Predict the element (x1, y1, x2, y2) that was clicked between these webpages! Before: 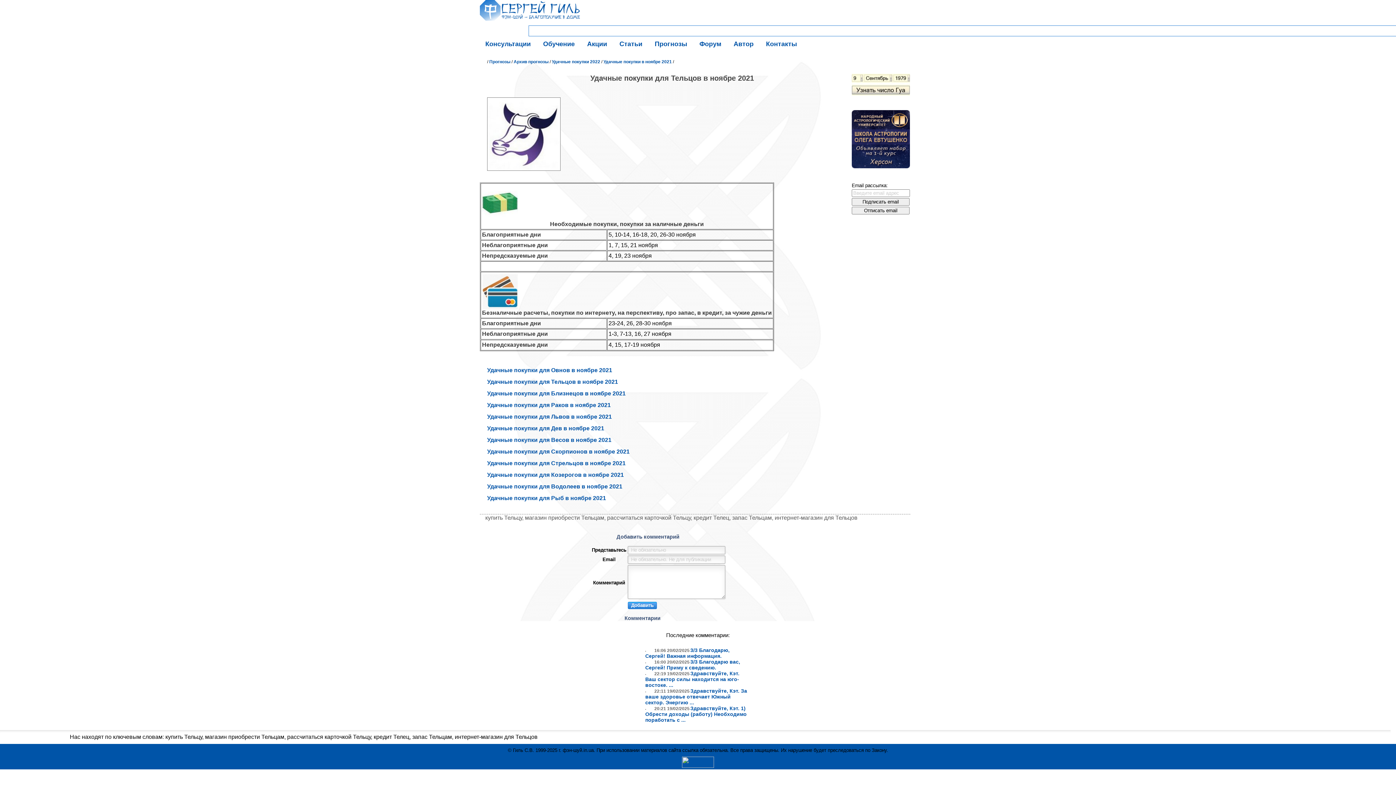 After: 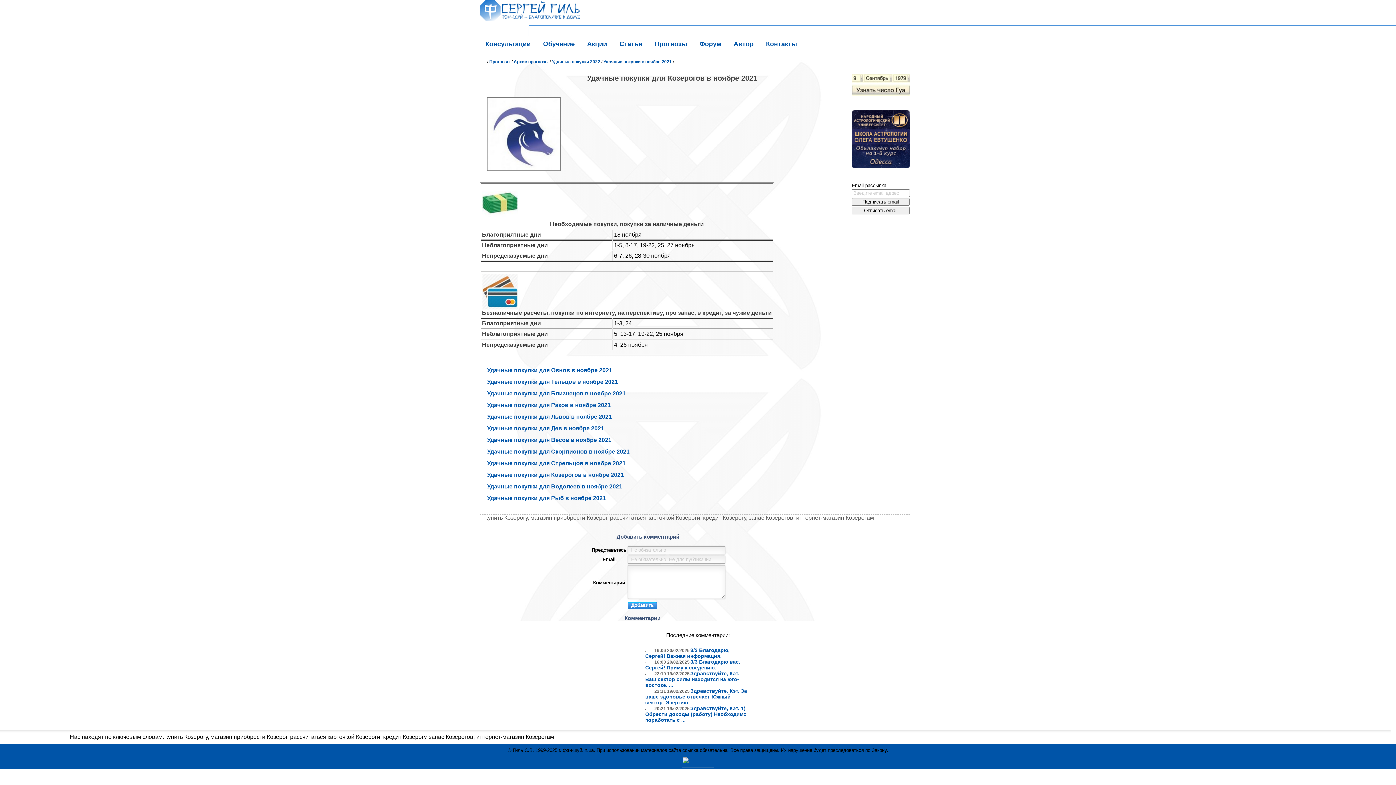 Action: bbox: (487, 472, 624, 478) label: Удачные покупки для Козерогов в ноябре 2021